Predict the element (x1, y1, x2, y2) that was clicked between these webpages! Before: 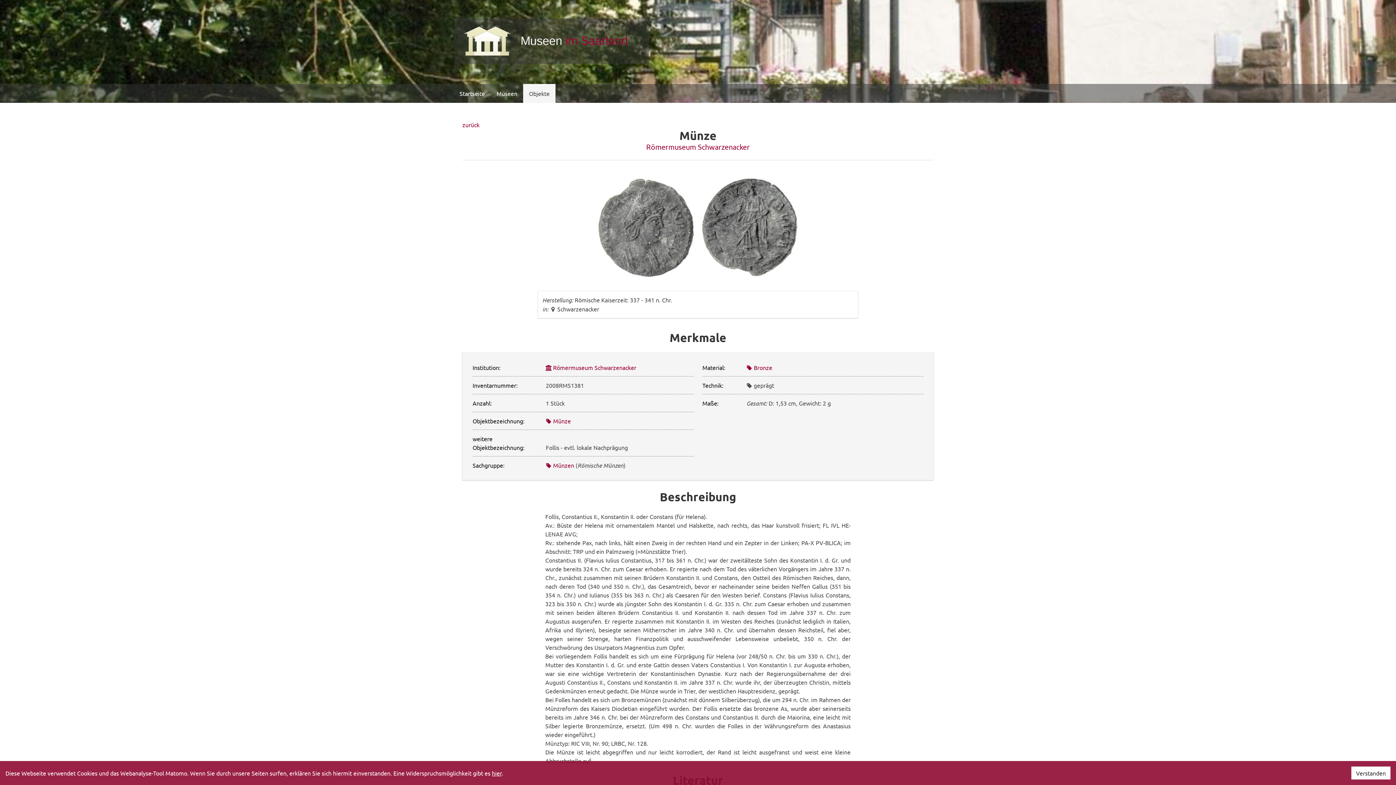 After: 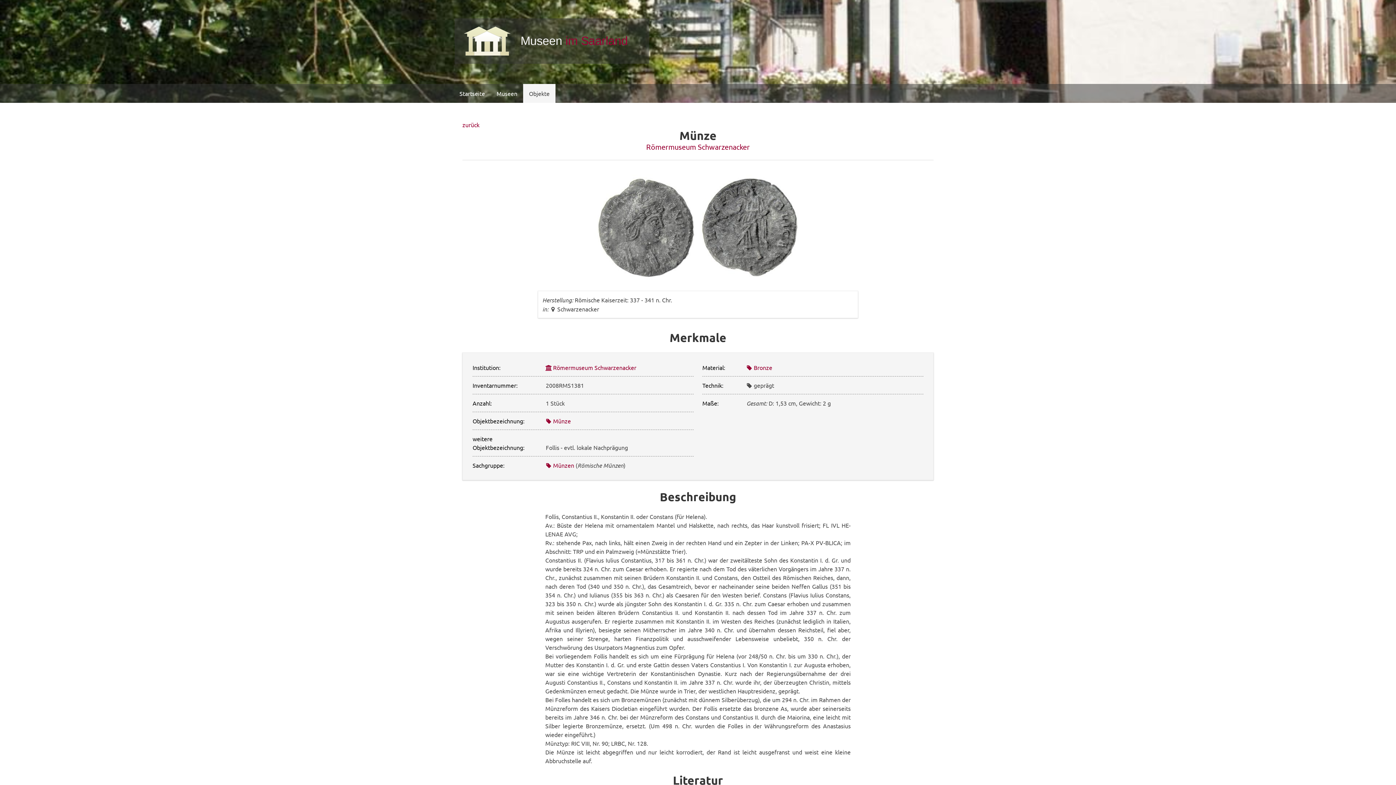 Action: bbox: (1351, 766, 1390, 780) label: Verstanden